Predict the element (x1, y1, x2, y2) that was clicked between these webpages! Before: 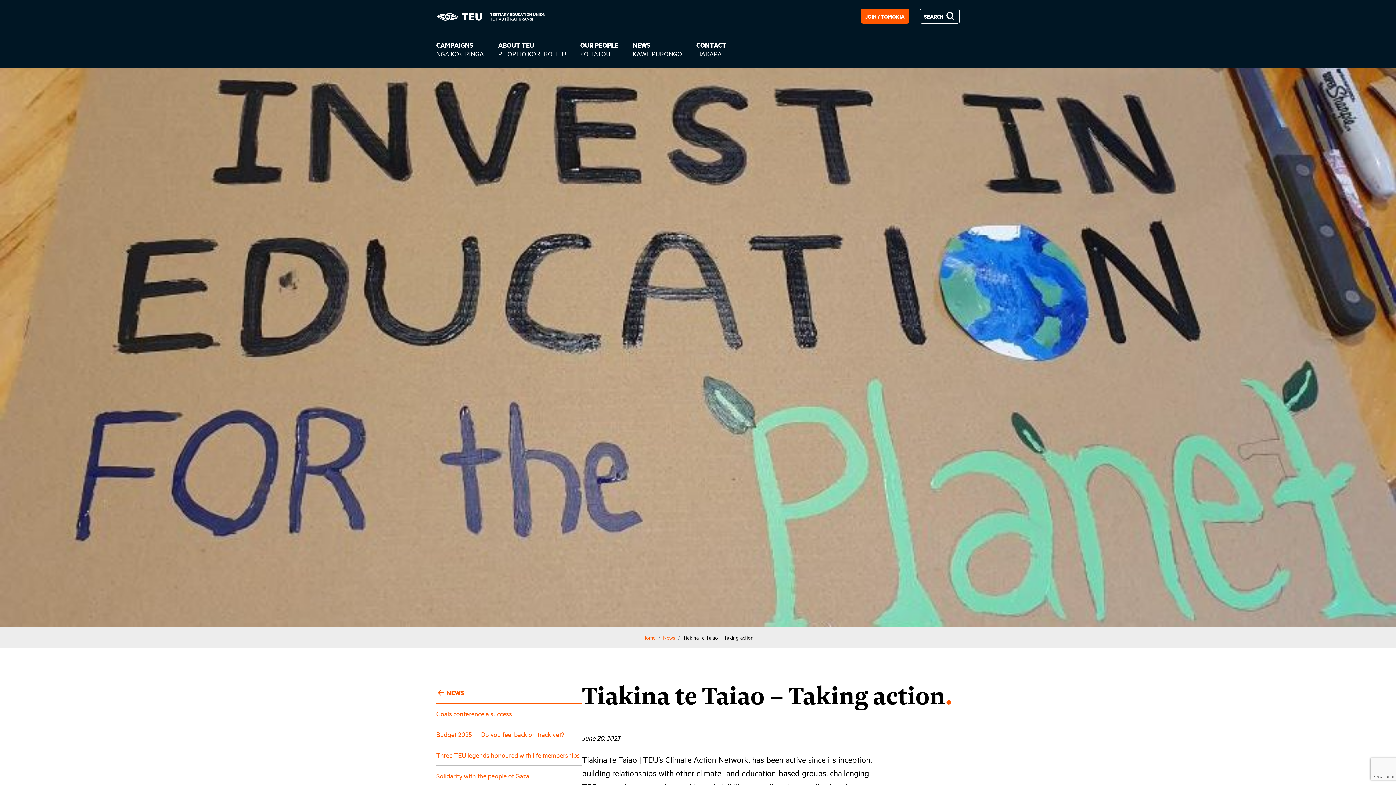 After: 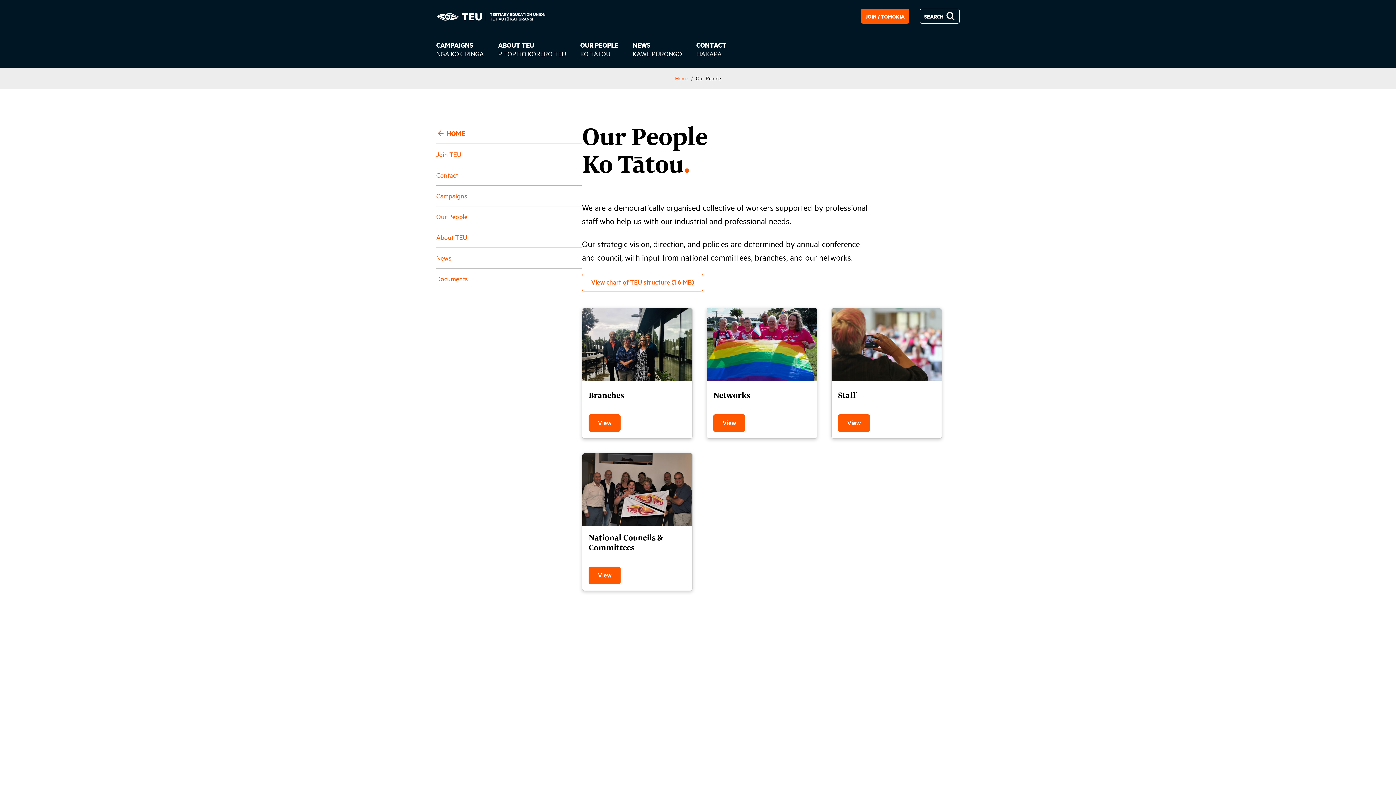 Action: bbox: (580, 40, 618, 58) label: OUR PEOPLE
KO TĀTOU